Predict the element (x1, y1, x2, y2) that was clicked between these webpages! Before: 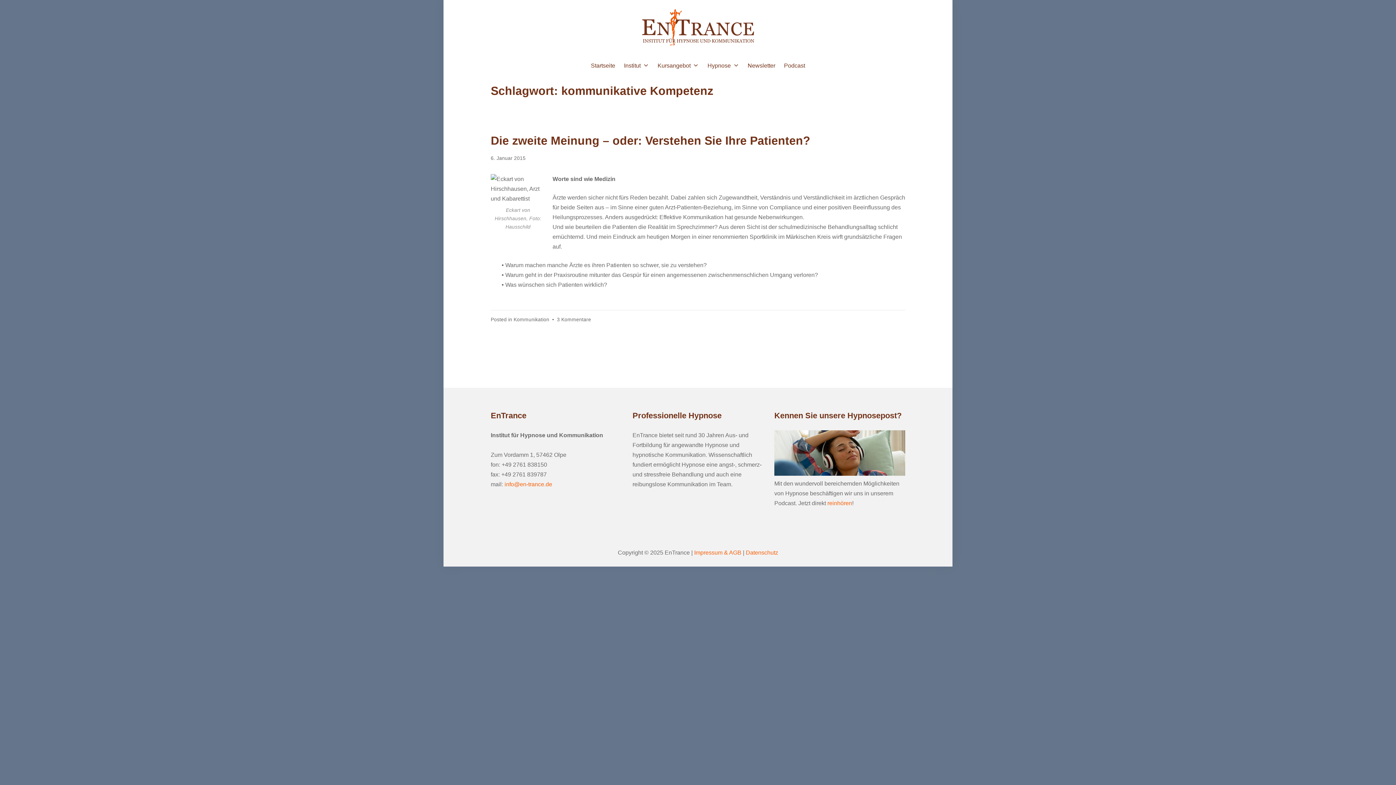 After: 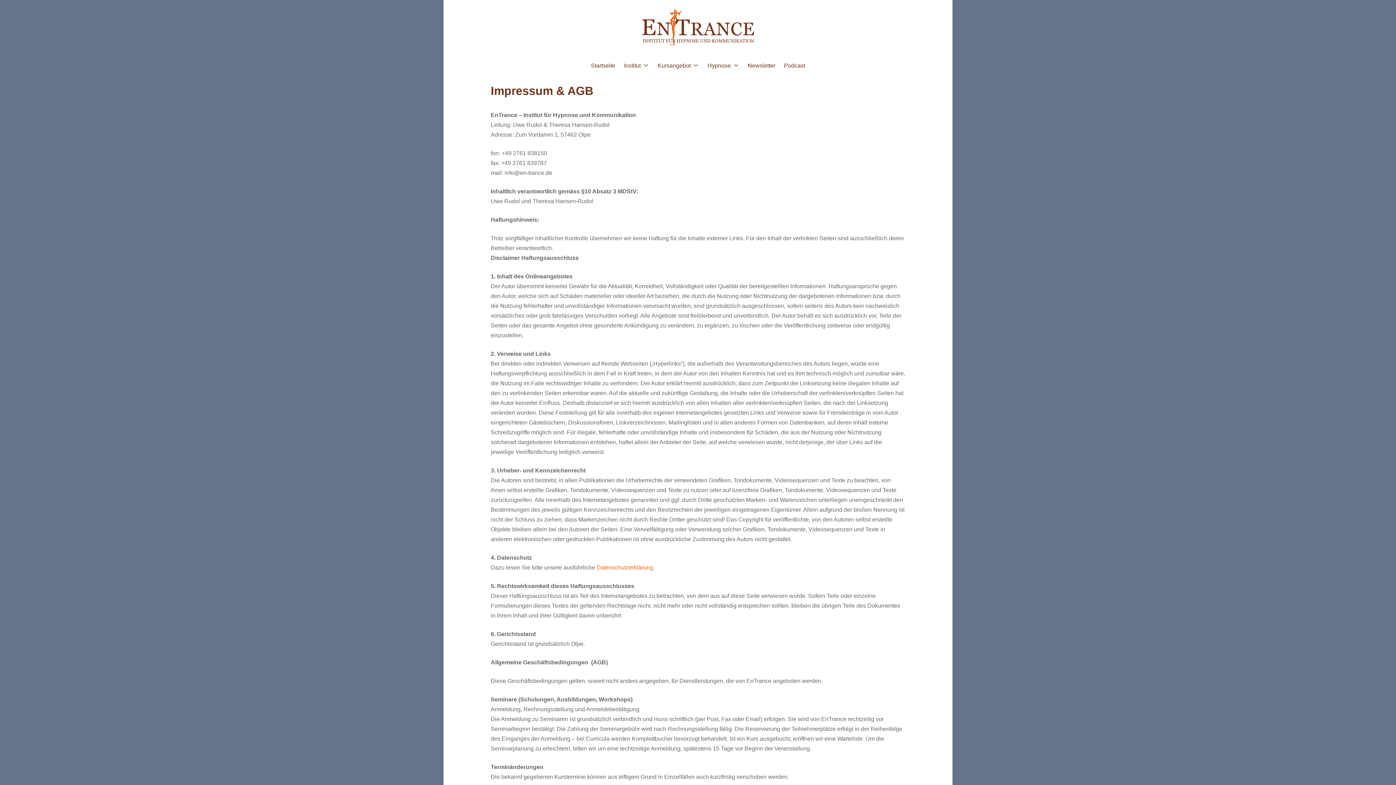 Action: label: Impressum & AGB bbox: (694, 549, 741, 555)